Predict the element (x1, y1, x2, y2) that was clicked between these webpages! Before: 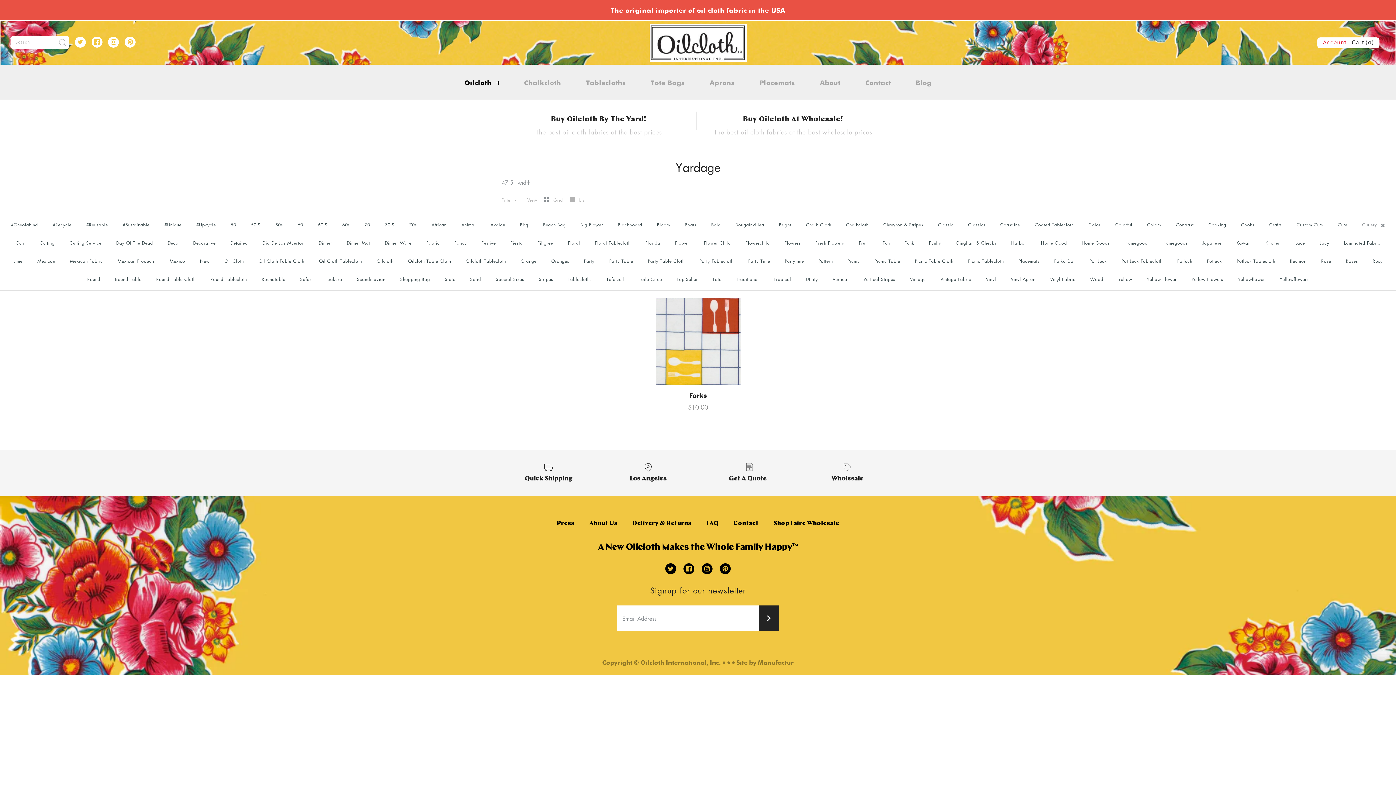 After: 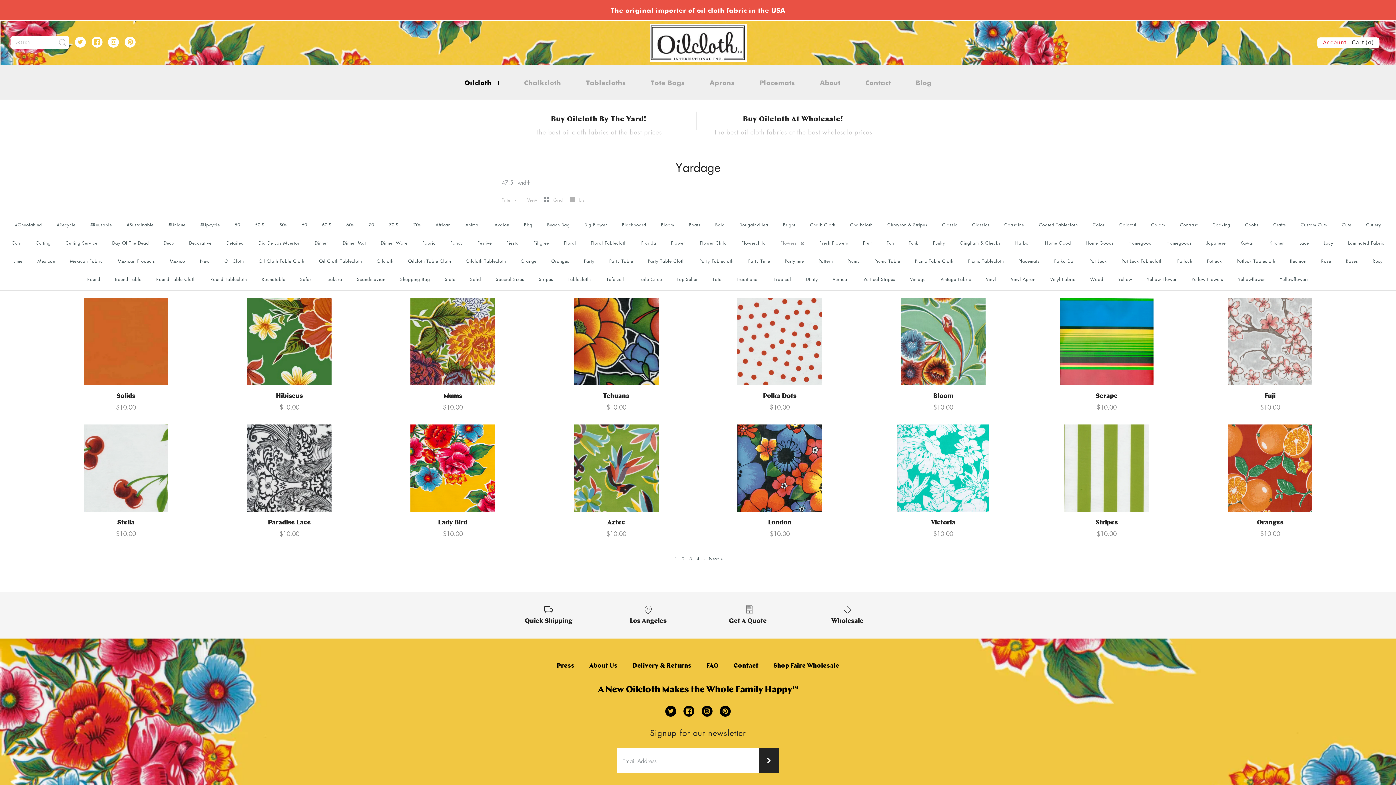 Action: bbox: (778, 234, 807, 252) label: Flowers